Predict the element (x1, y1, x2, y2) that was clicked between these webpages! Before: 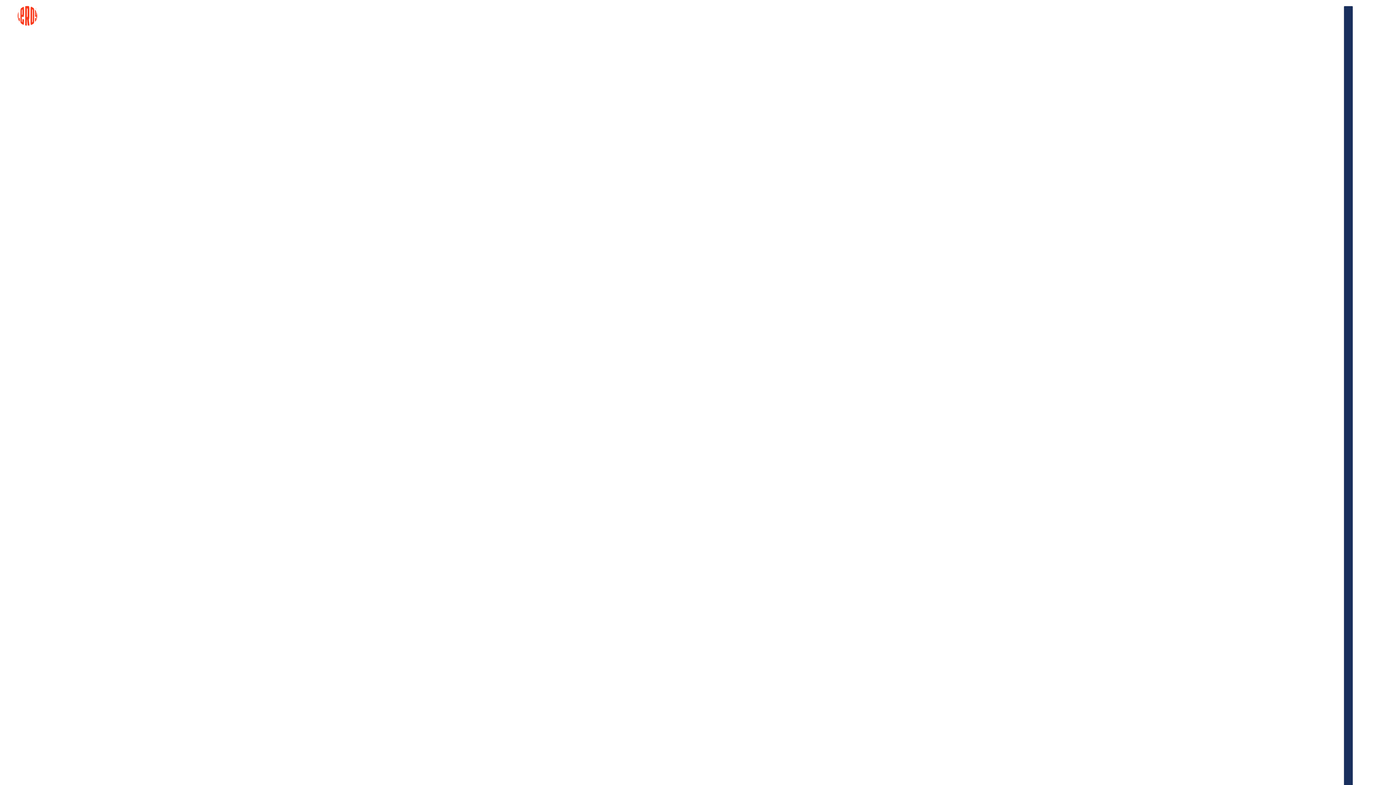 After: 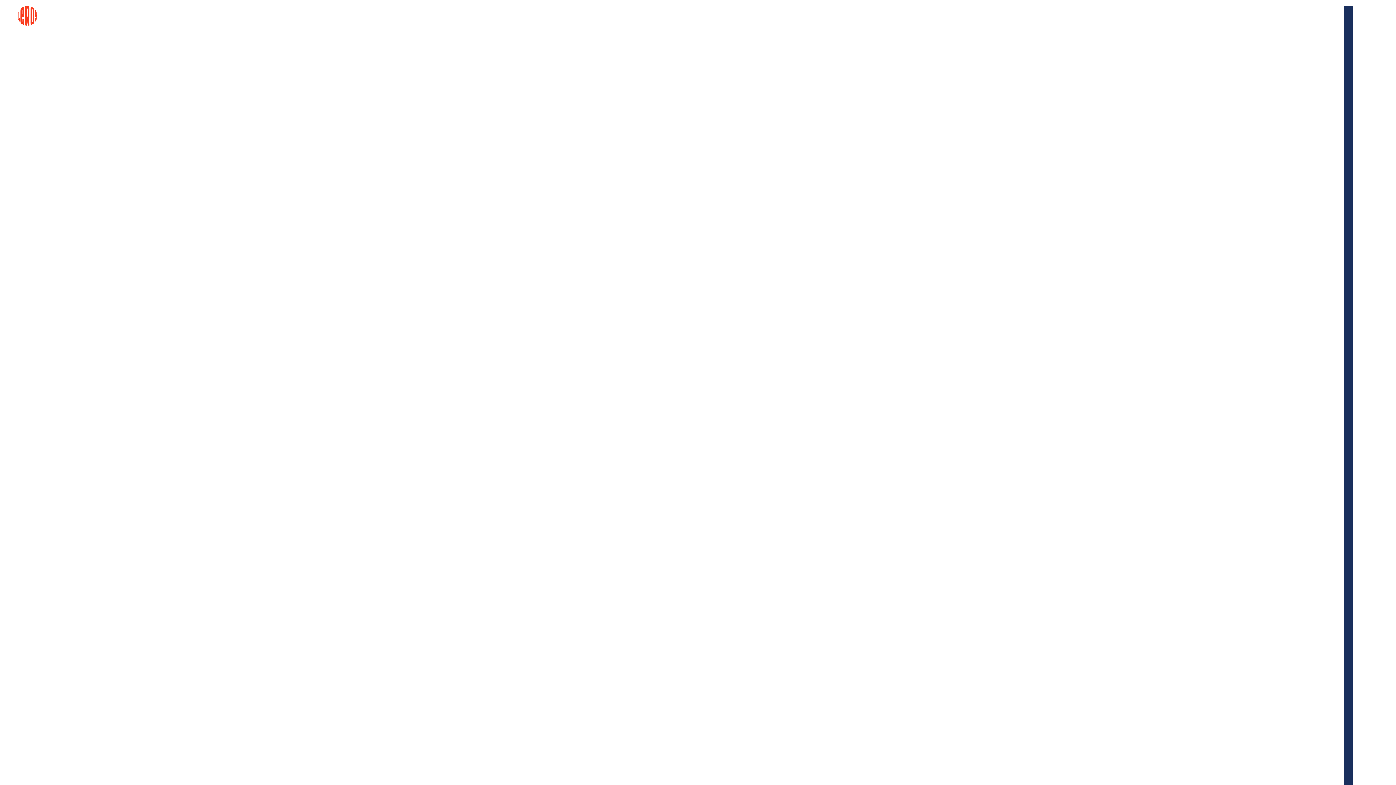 Action: bbox: (17, 5, 37, 25)